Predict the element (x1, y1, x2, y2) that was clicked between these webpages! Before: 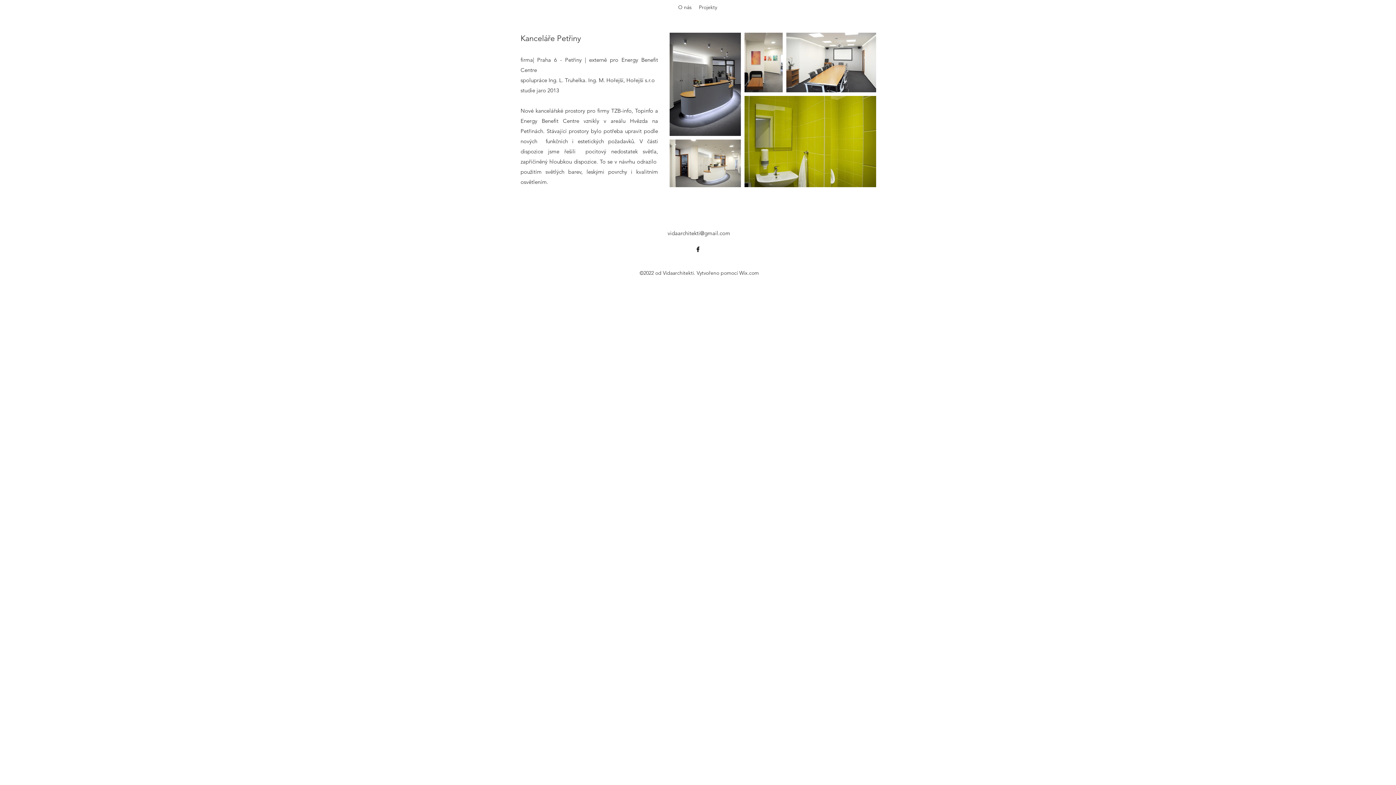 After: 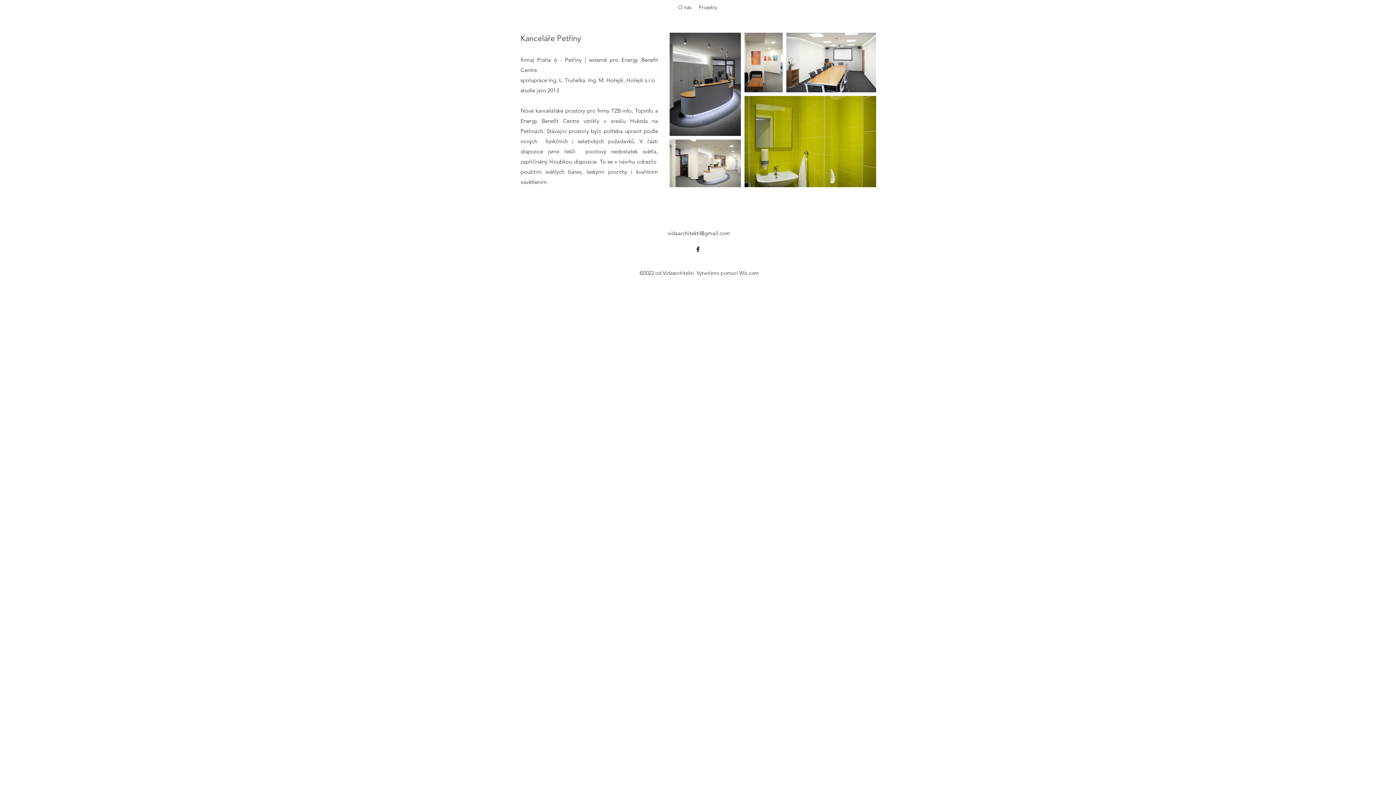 Action: label: vidaarchitekti@gmail.com bbox: (667, 229, 730, 236)